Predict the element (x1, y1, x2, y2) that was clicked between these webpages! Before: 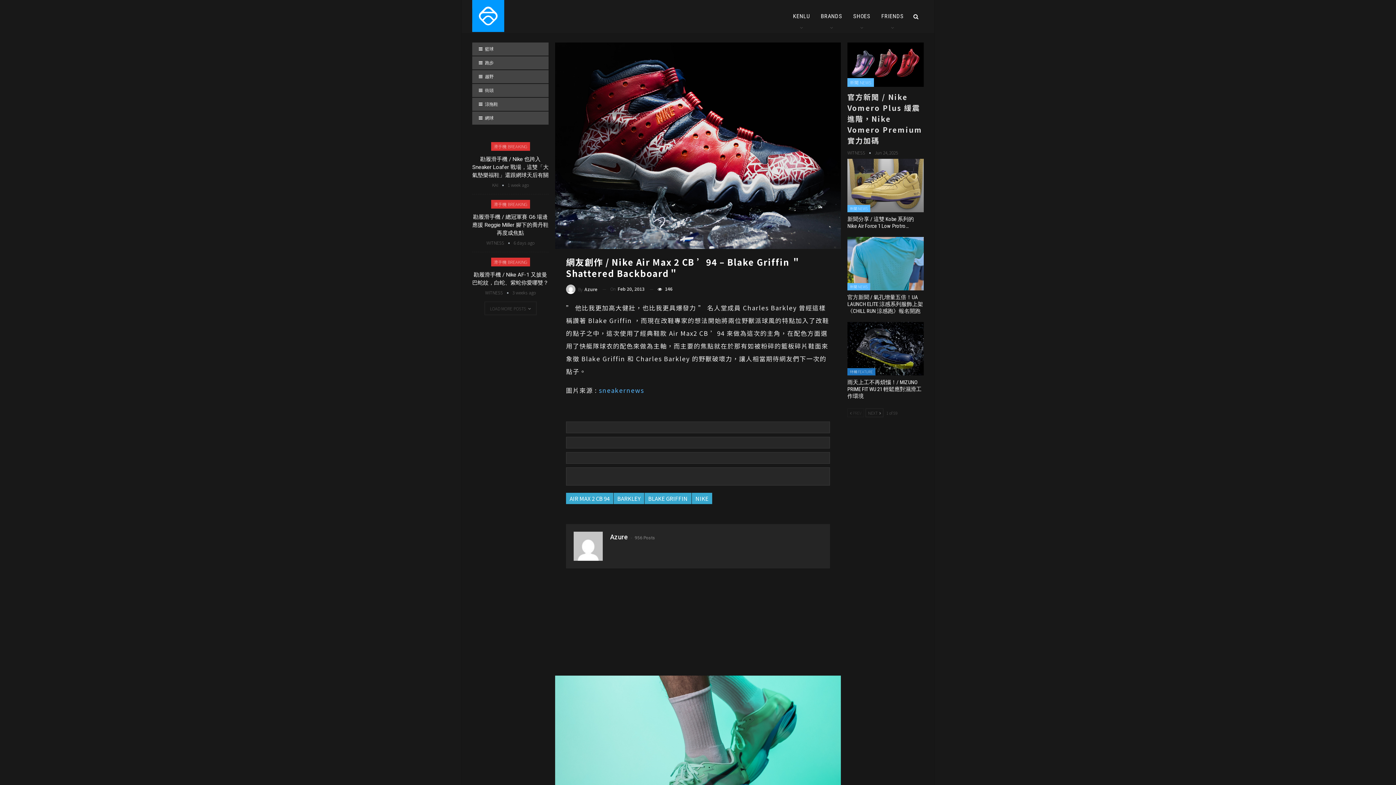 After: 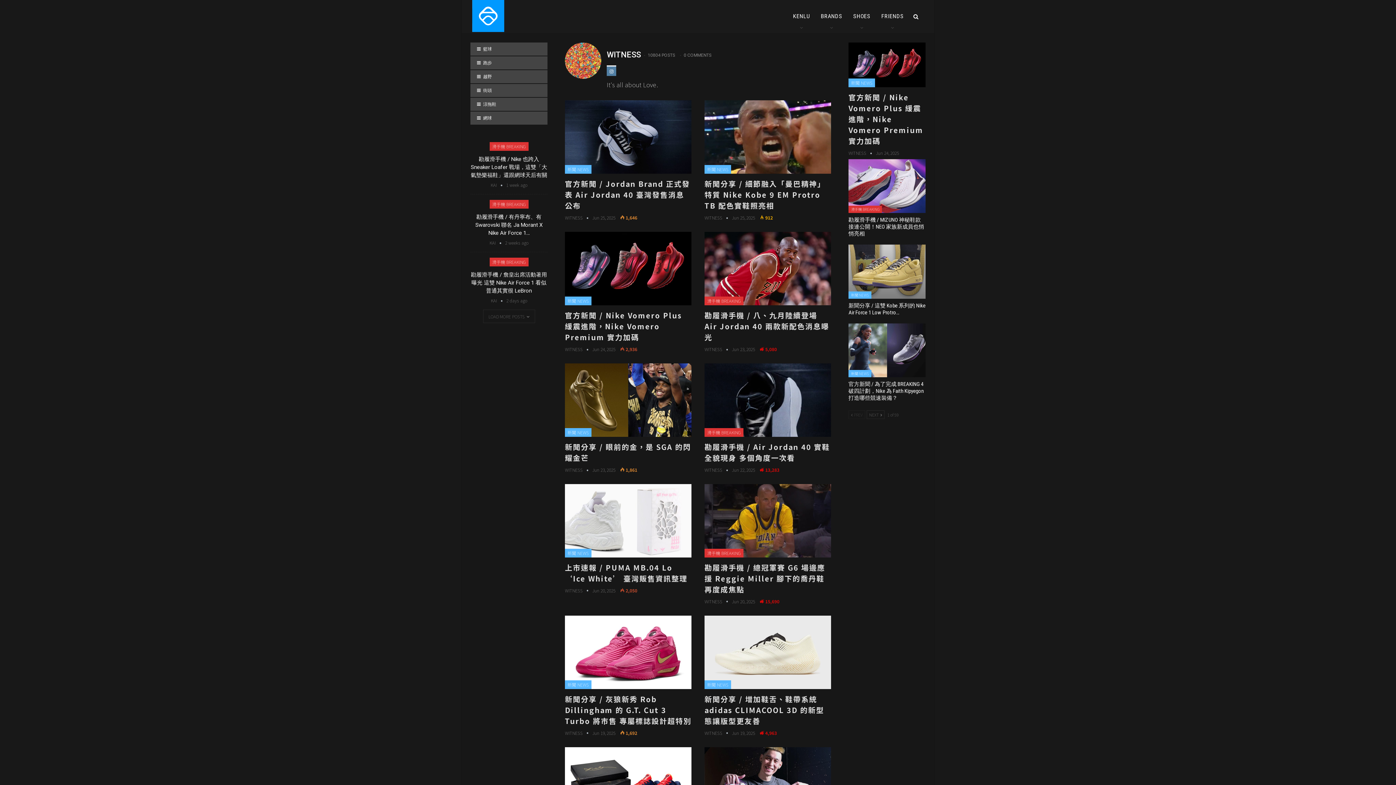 Action: label: WITNESS   bbox: (847, 149, 874, 155)